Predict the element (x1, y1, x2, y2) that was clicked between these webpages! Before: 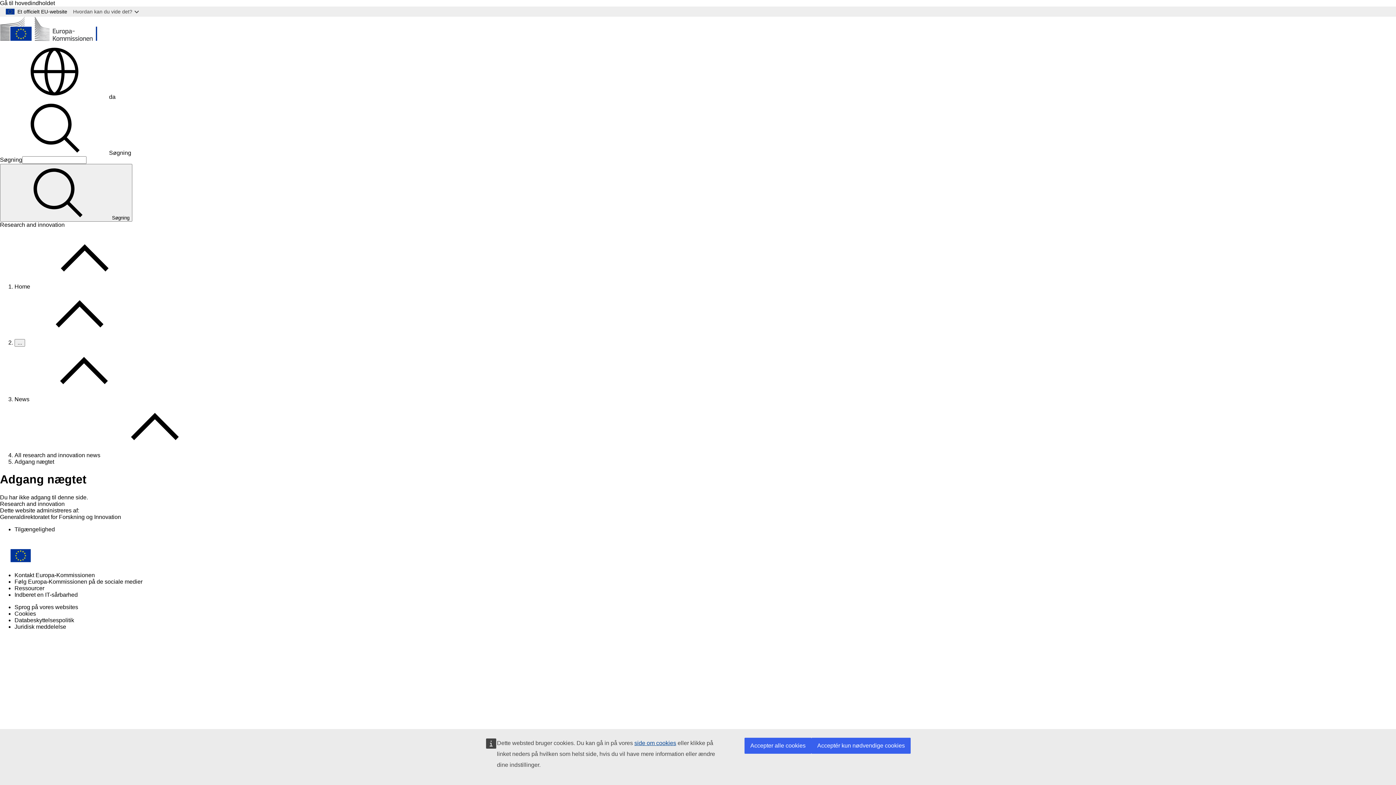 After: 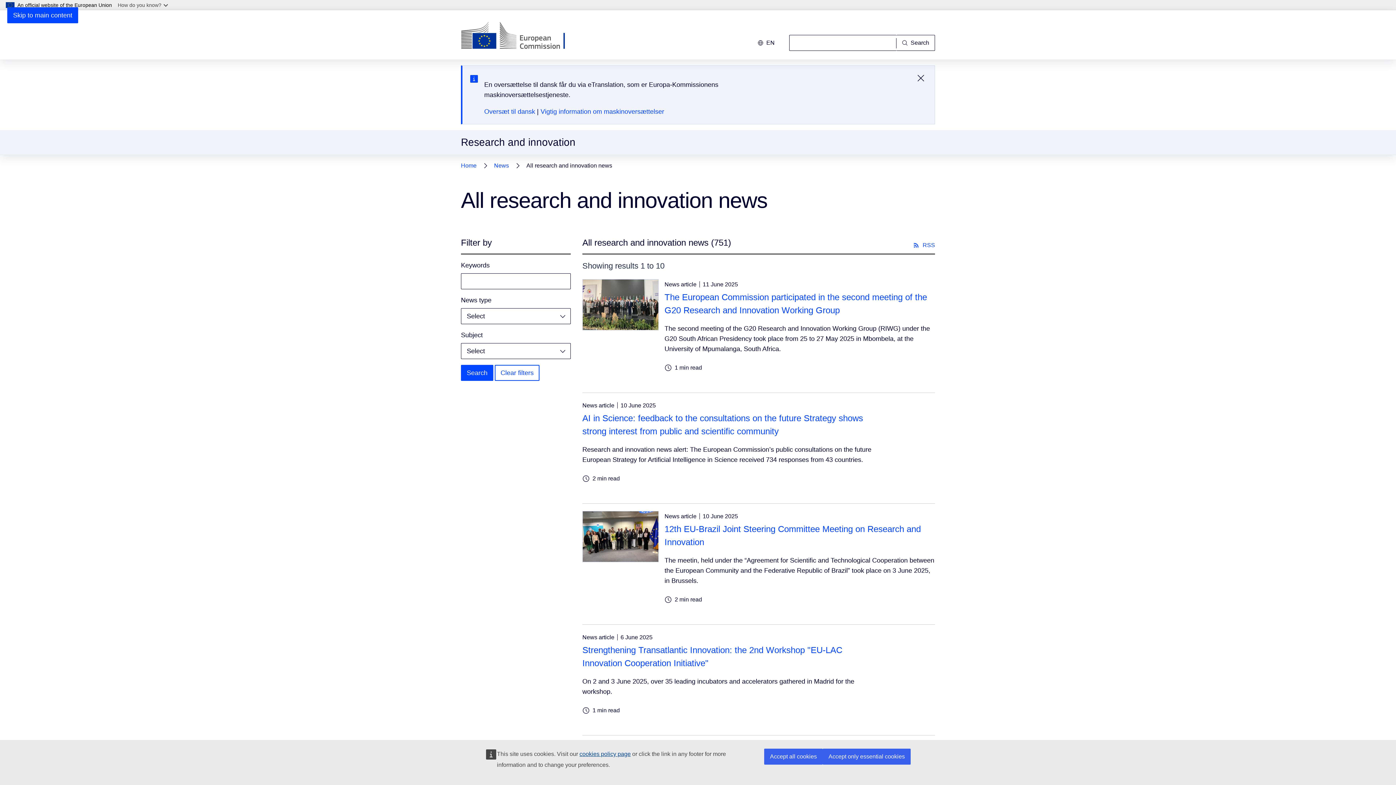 Action: bbox: (14, 452, 100, 458) label: All research and innovation news